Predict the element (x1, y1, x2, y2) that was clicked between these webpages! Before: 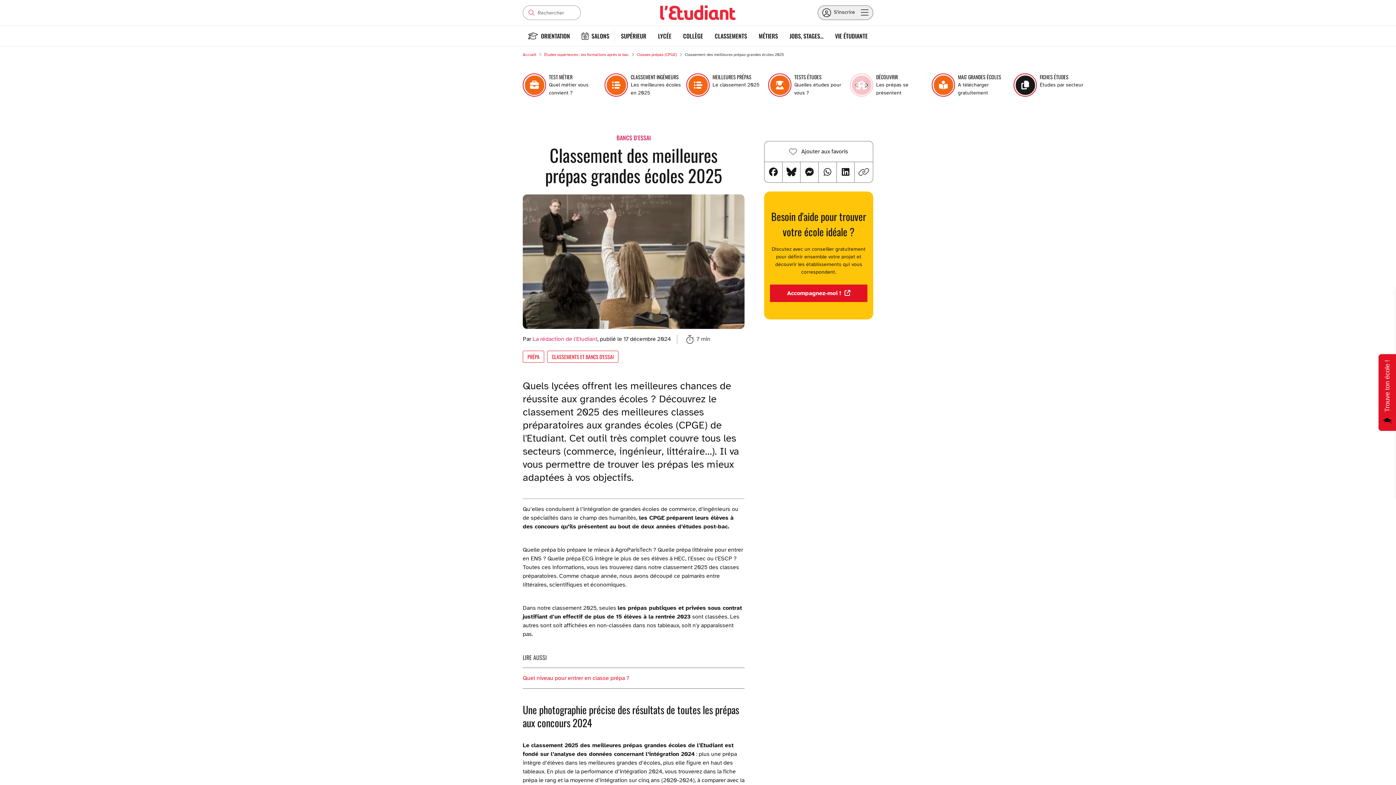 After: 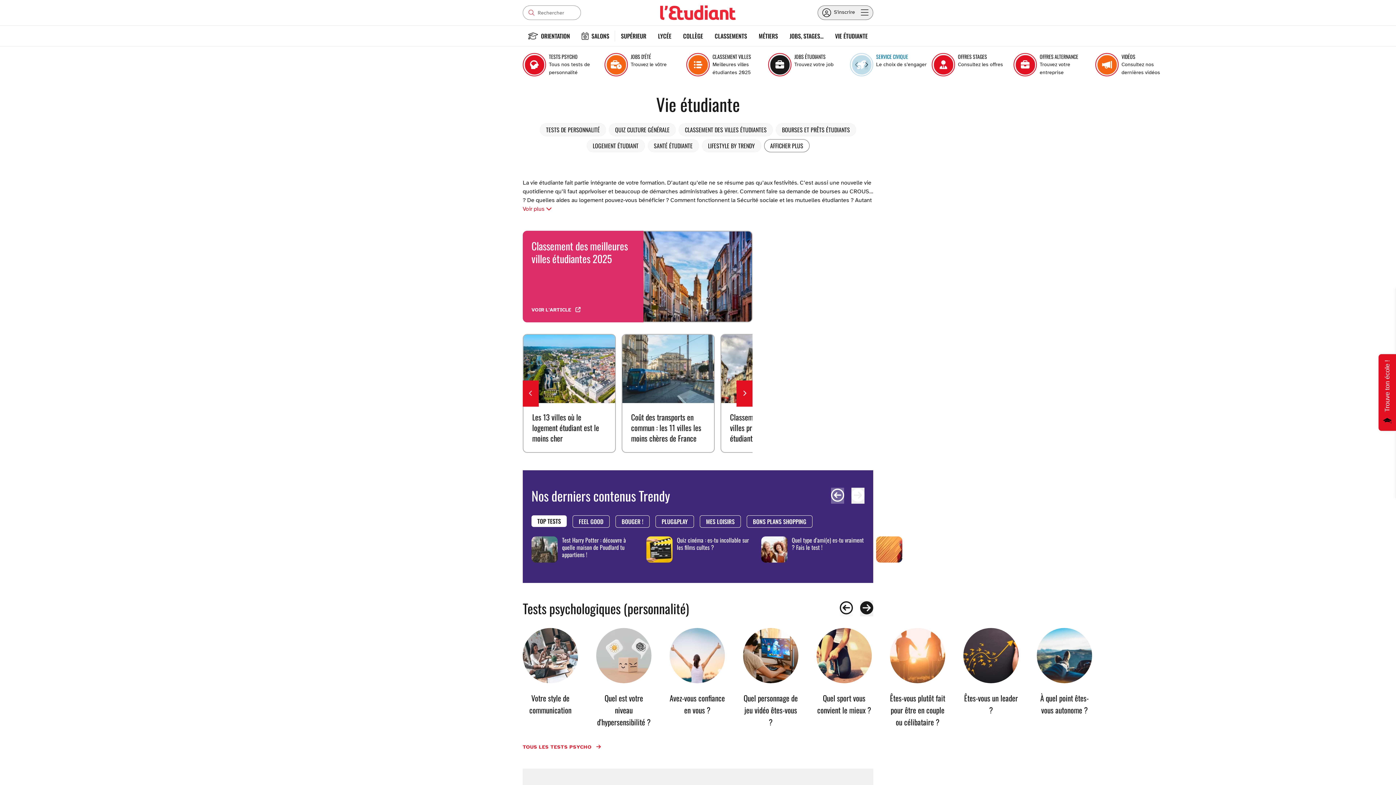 Action: bbox: (829, 25, 873, 46) label: VIE ÉTUDIANTE